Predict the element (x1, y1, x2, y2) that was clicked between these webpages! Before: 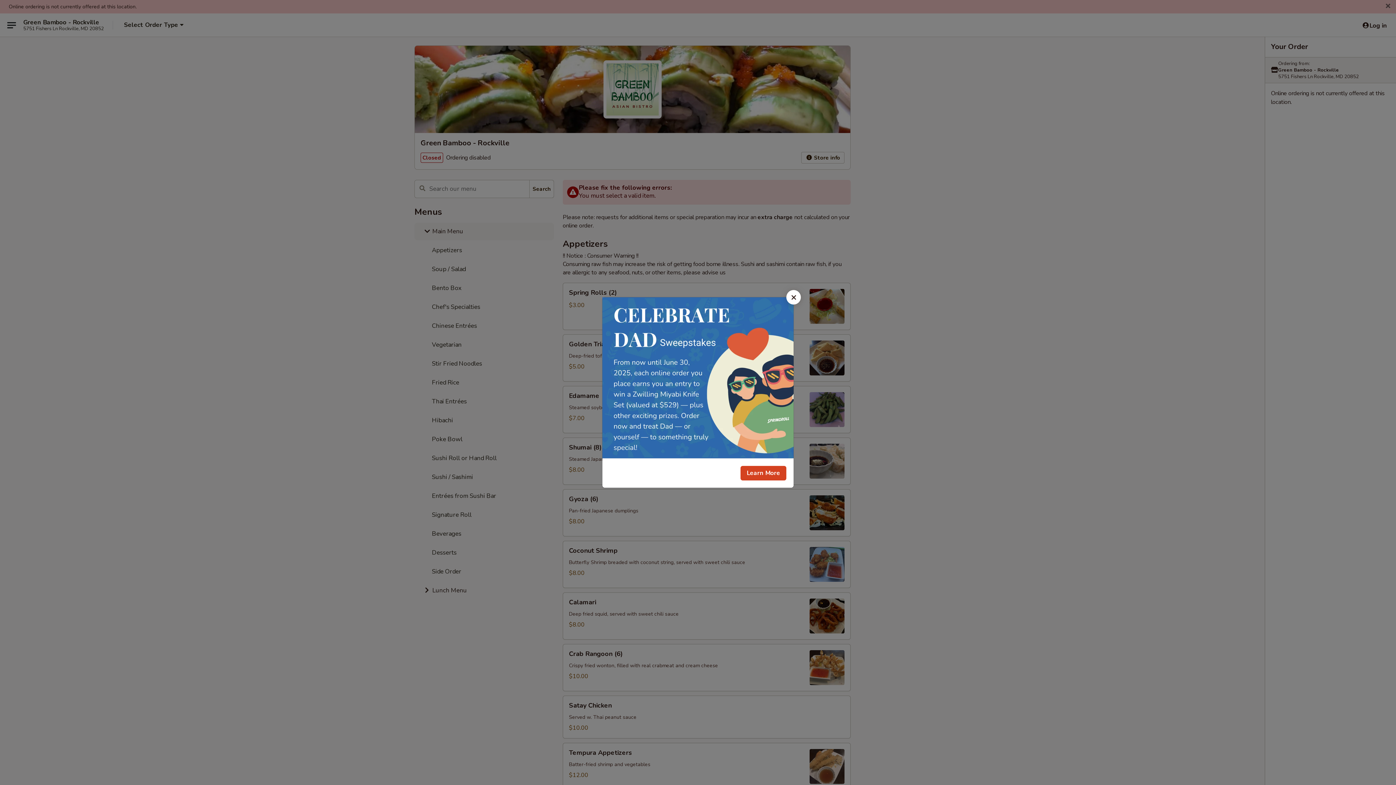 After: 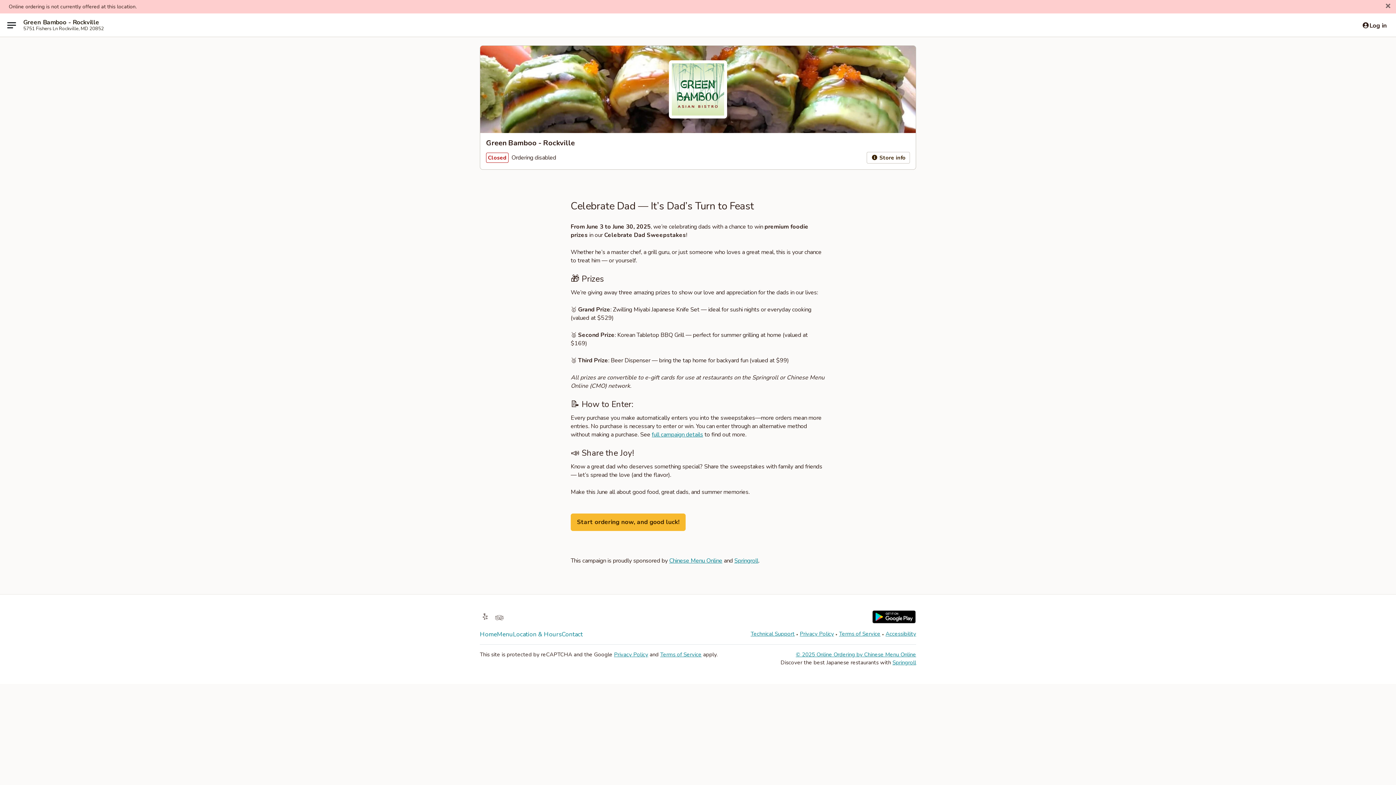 Action: label: Learn More bbox: (740, 466, 786, 480)